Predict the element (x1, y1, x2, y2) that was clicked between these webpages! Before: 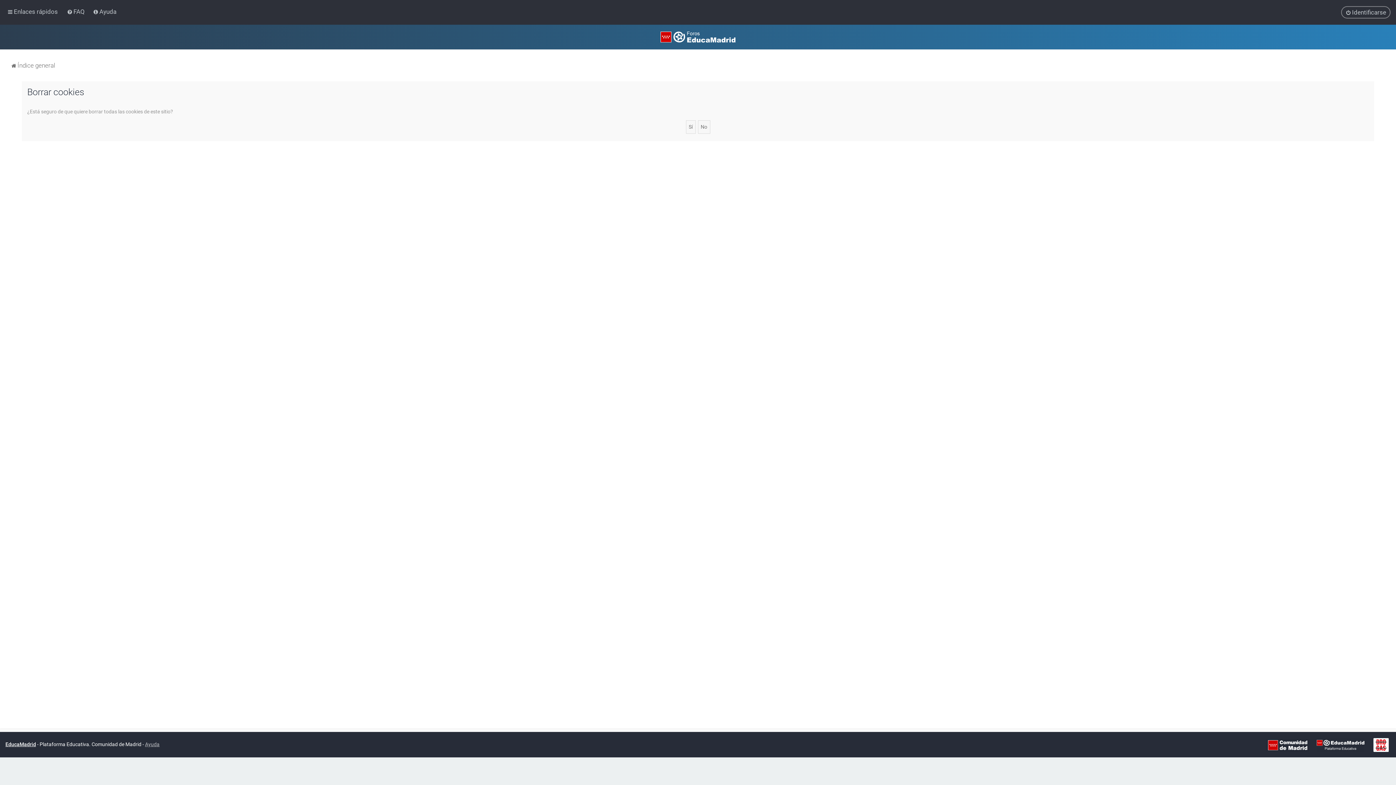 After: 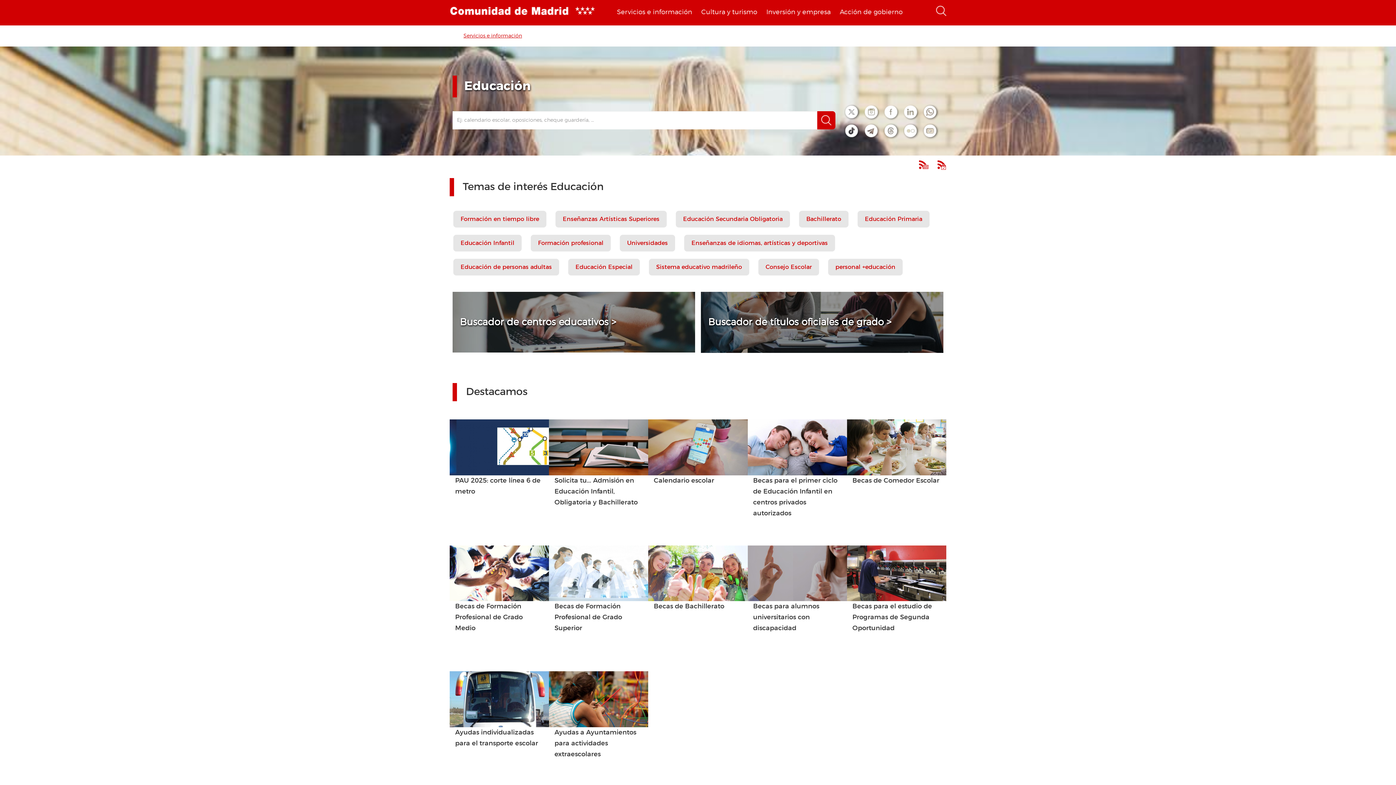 Action: bbox: (1266, 738, 1309, 752)